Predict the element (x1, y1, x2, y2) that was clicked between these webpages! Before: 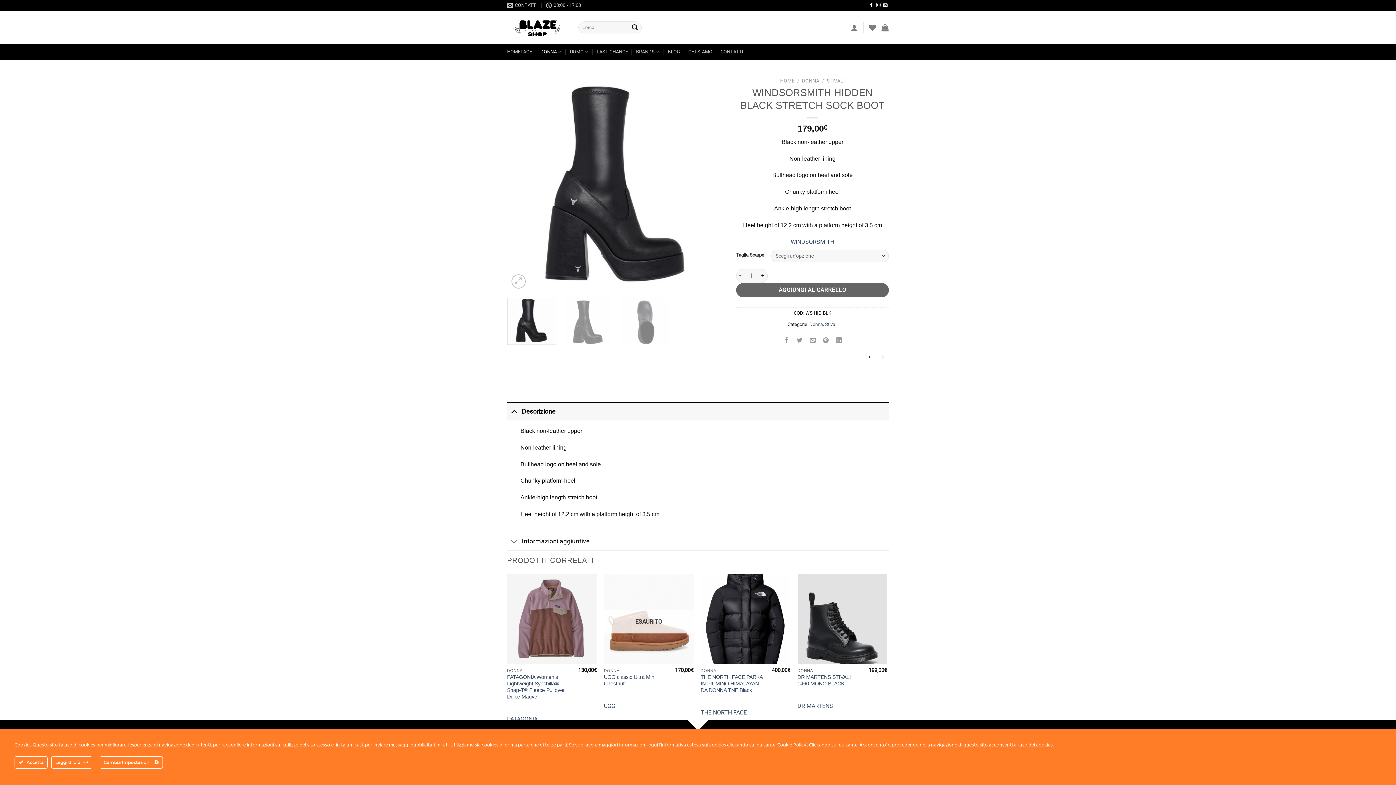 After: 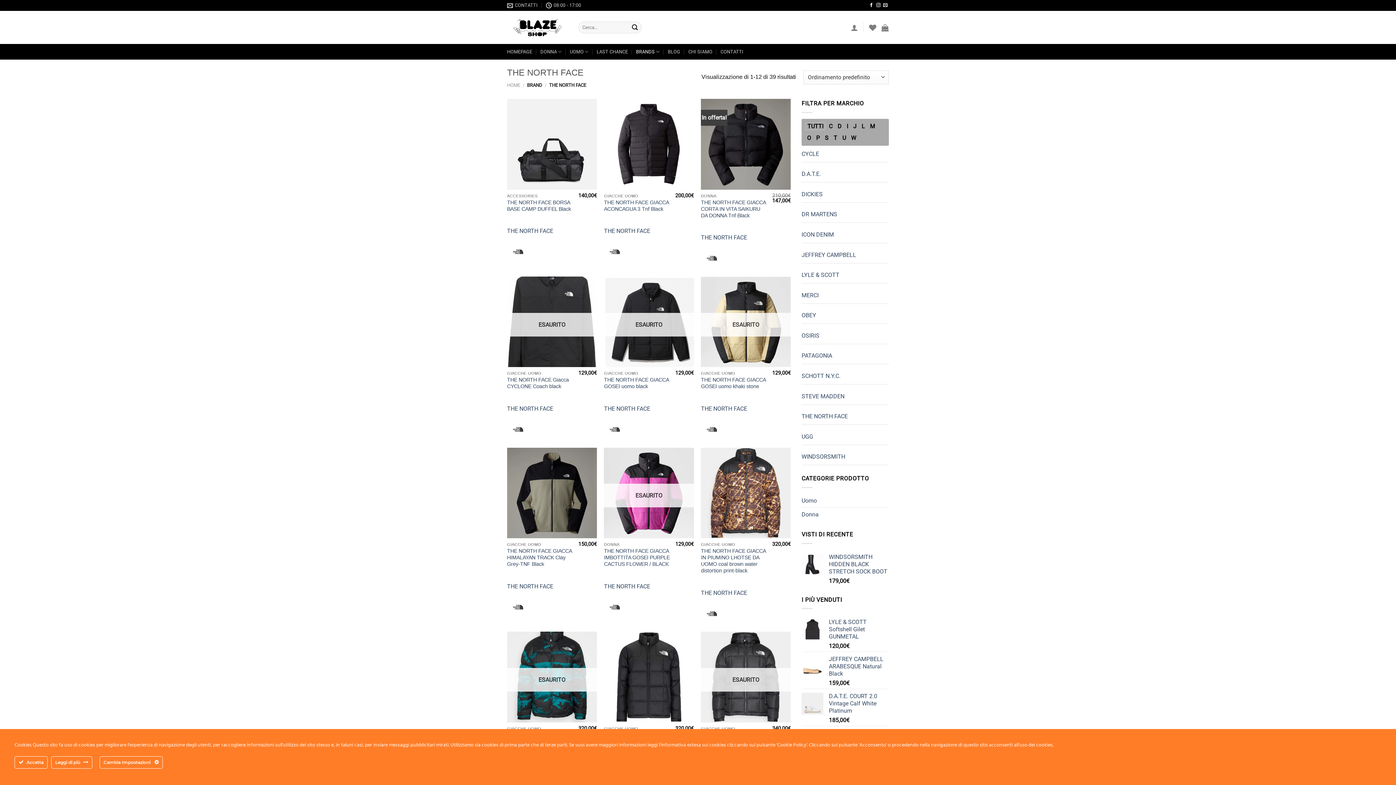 Action: bbox: (700, 709, 747, 716) label: THE NORTH FACE